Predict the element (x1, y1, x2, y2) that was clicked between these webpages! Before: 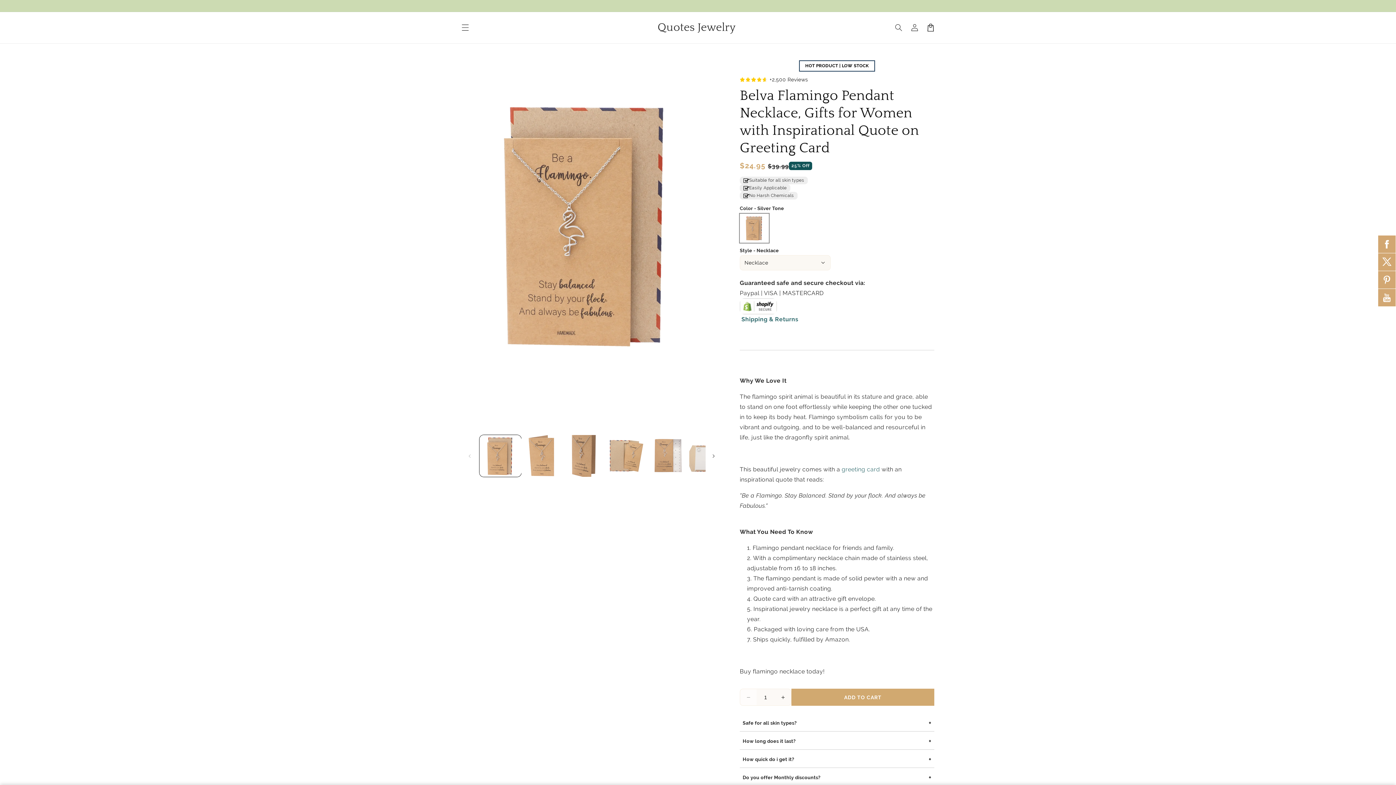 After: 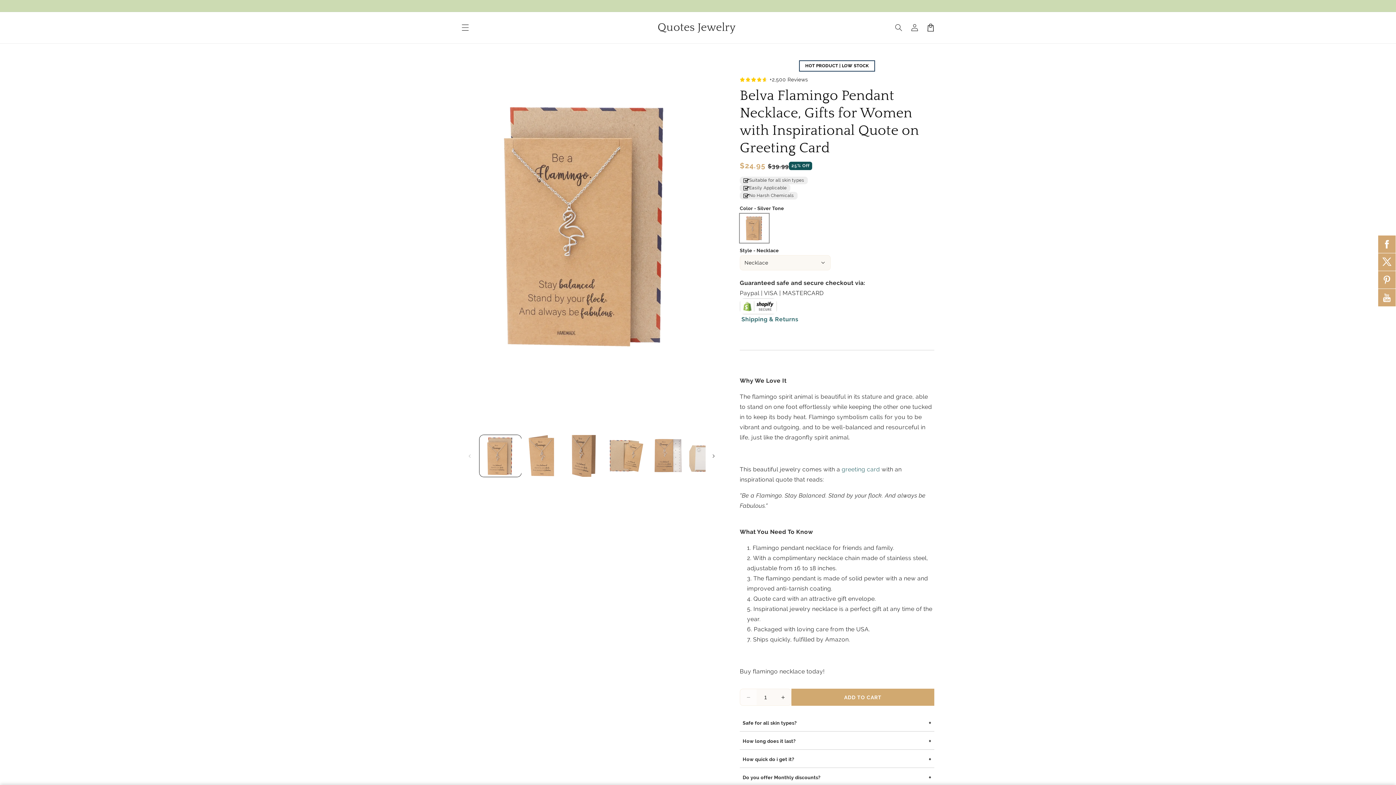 Action: bbox: (740, 689, 756, 705) label: Decrease quantity for Belva Flamingo Pendant Necklace, Gifts for Women with Inspirational Quote on Greeting Card